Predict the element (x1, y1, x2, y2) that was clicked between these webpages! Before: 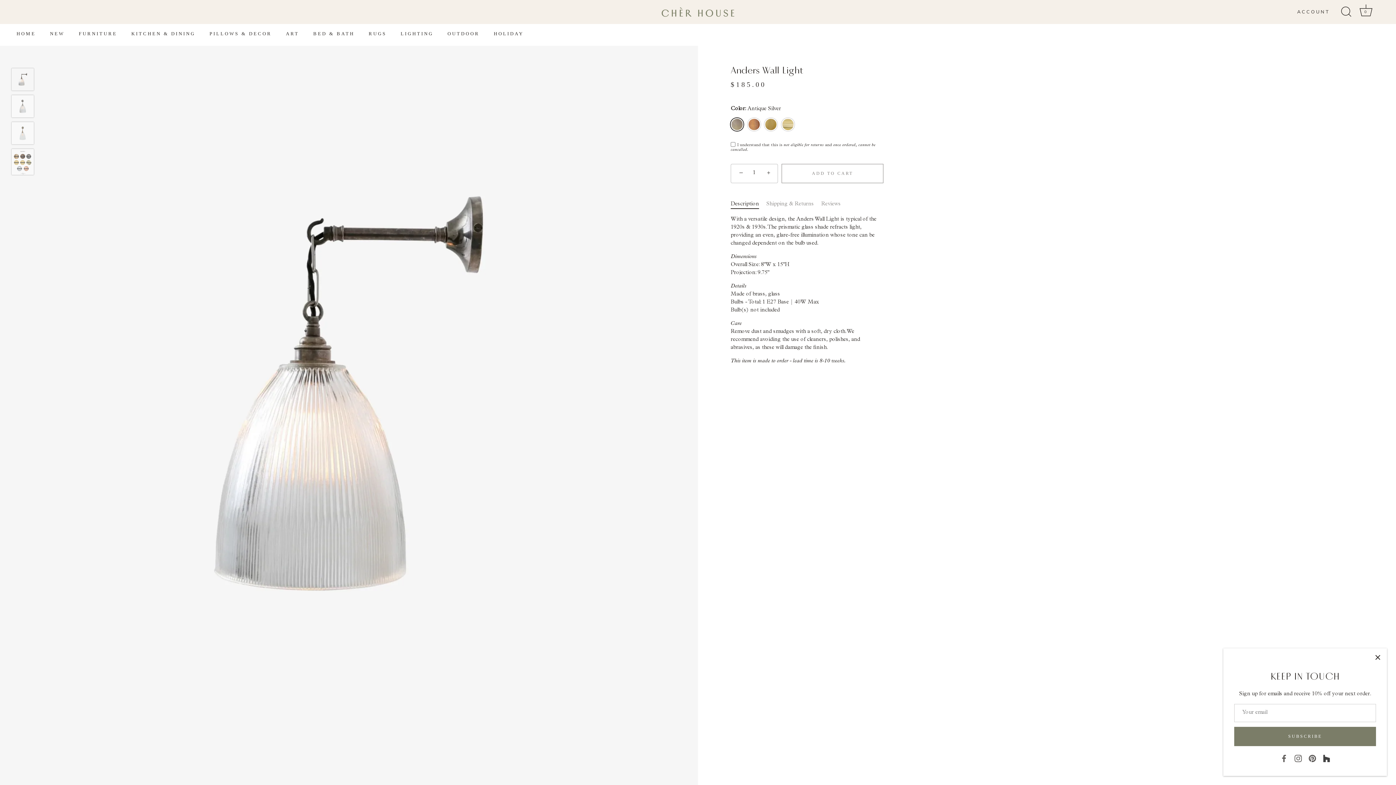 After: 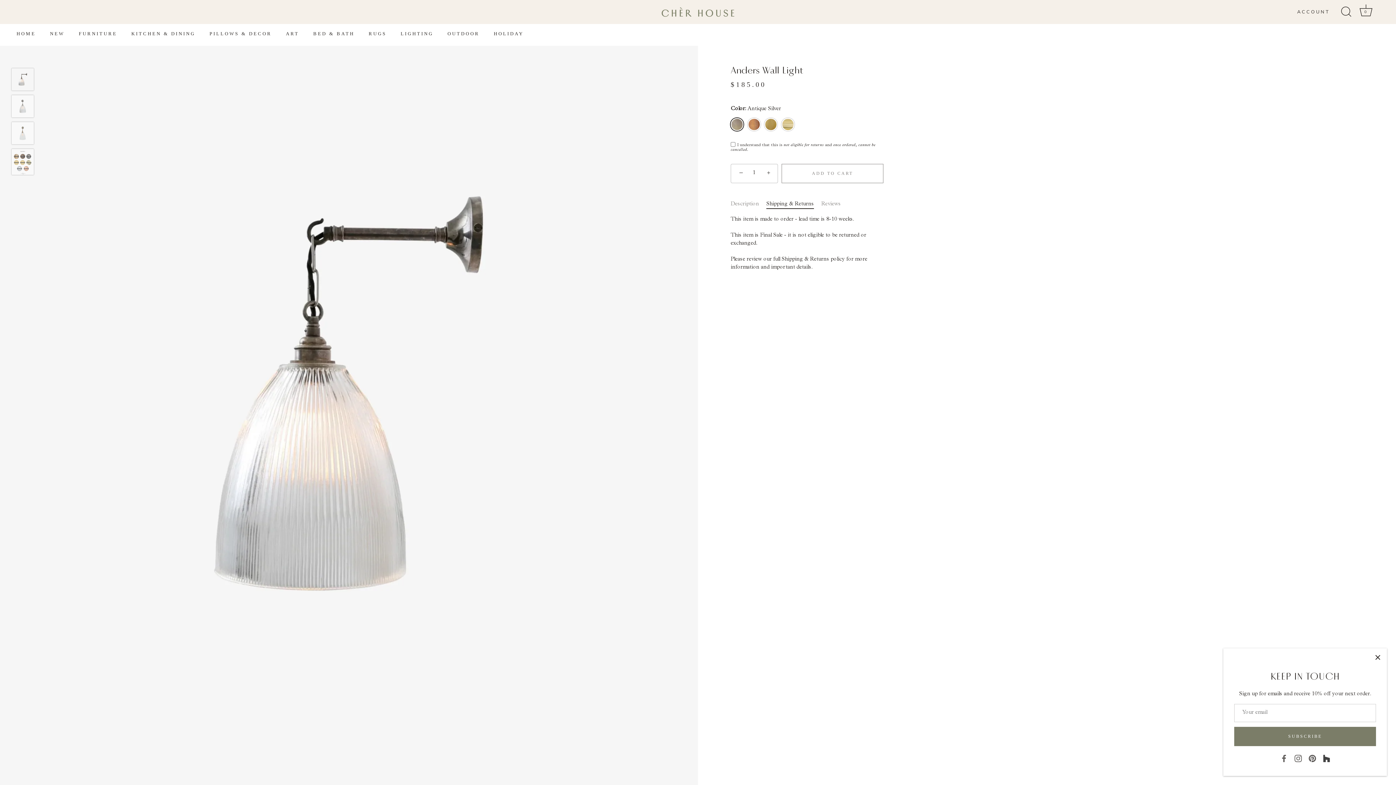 Action: bbox: (766, 201, 814, 207) label: Shipping & Returns